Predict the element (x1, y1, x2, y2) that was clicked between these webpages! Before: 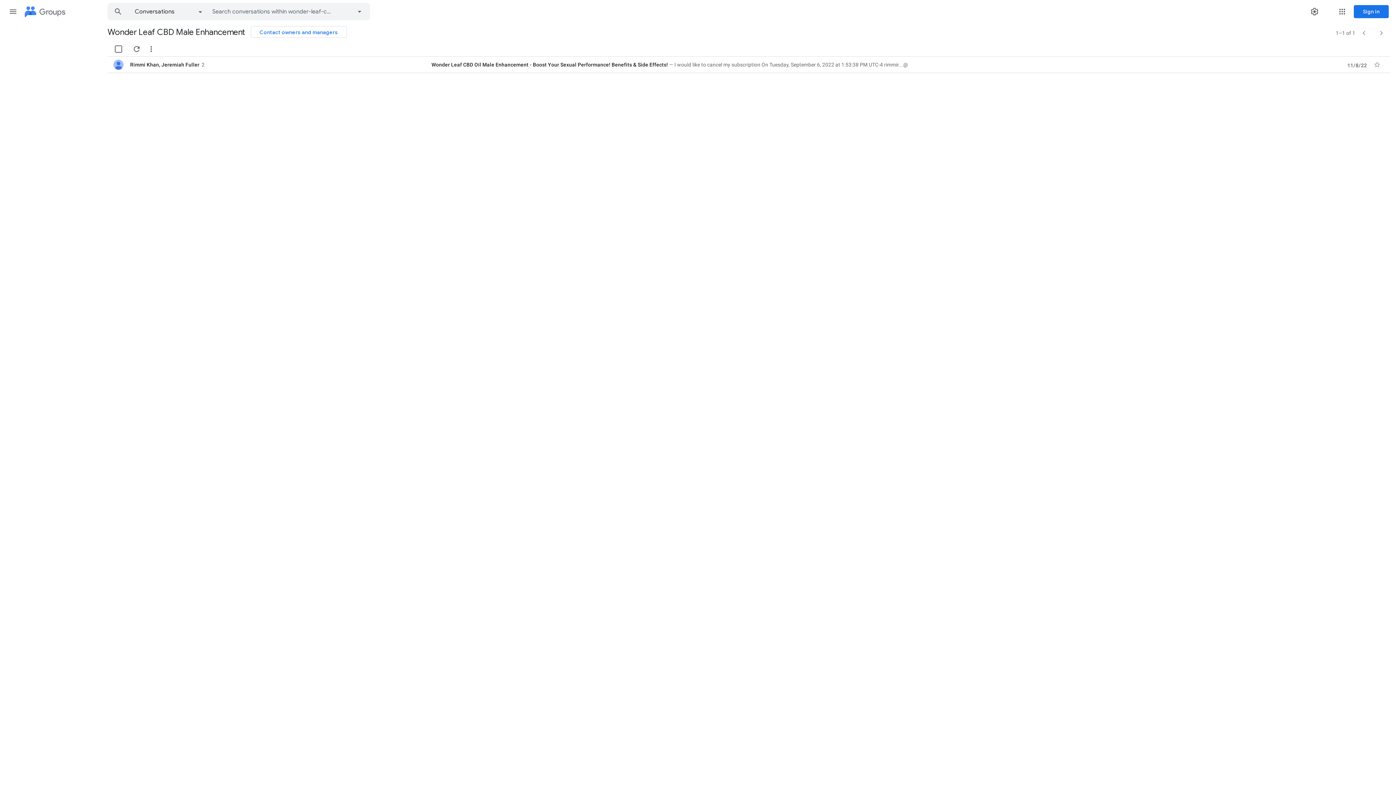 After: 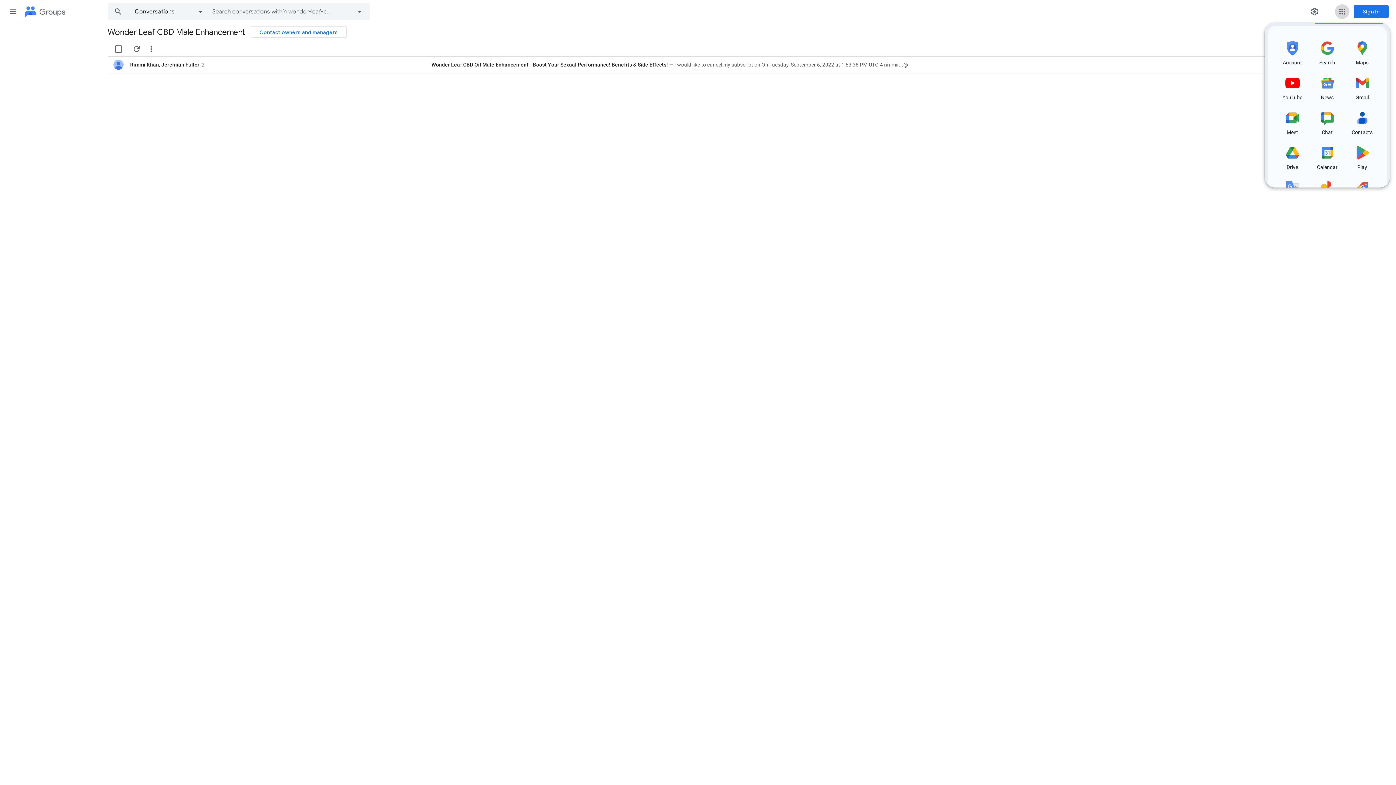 Action: label: Google apps bbox: (1335, 4, 1349, 18)